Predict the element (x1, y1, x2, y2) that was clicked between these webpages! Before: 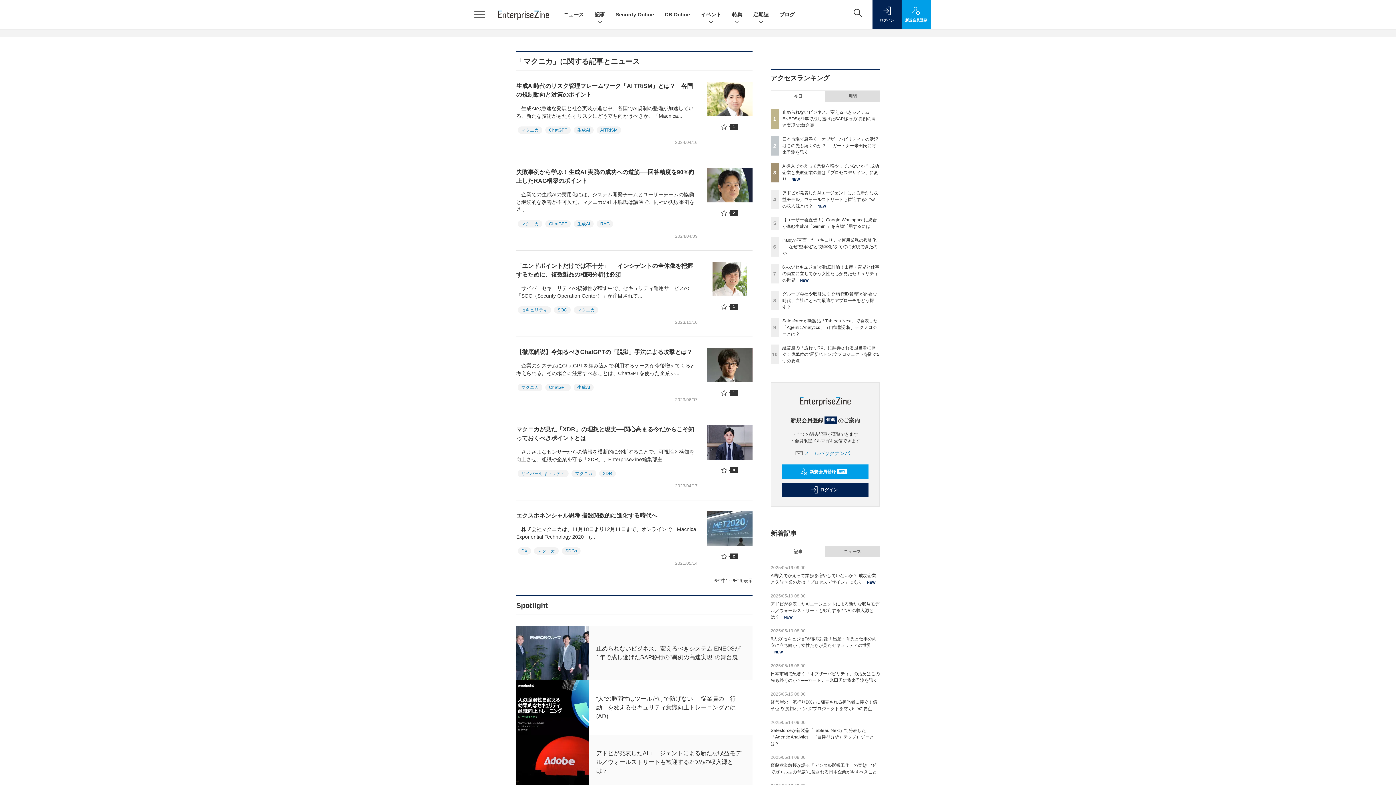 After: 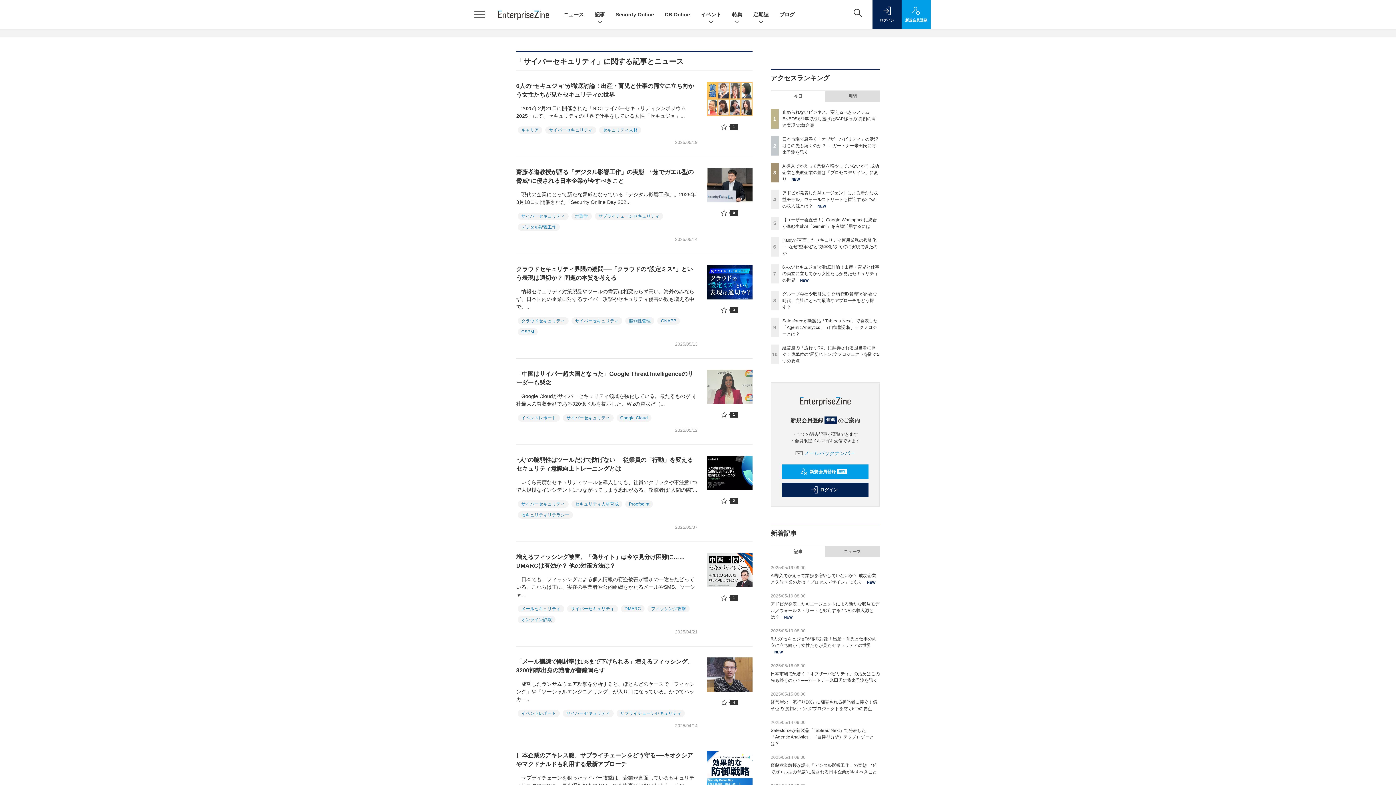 Action: bbox: (517, 470, 568, 477) label: サイバーセキュリティ